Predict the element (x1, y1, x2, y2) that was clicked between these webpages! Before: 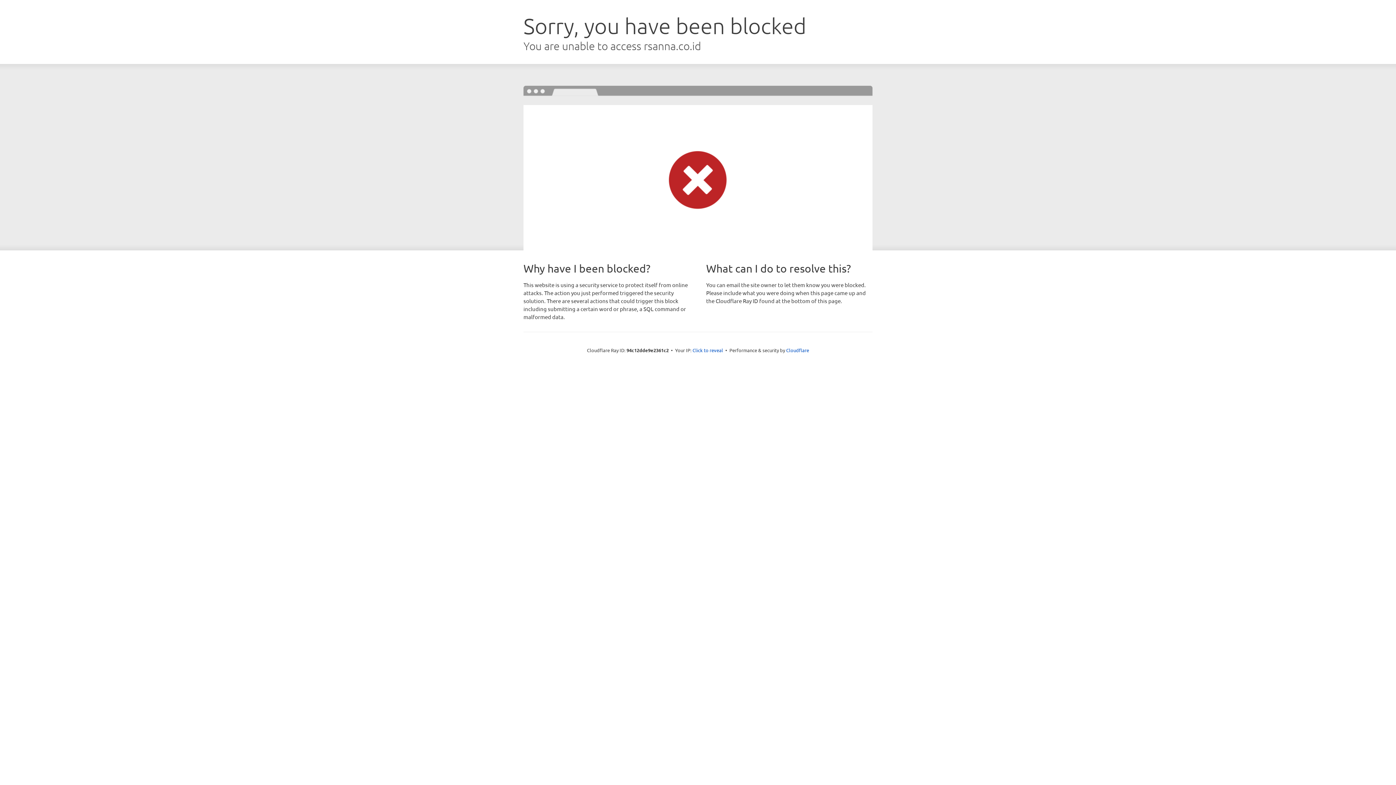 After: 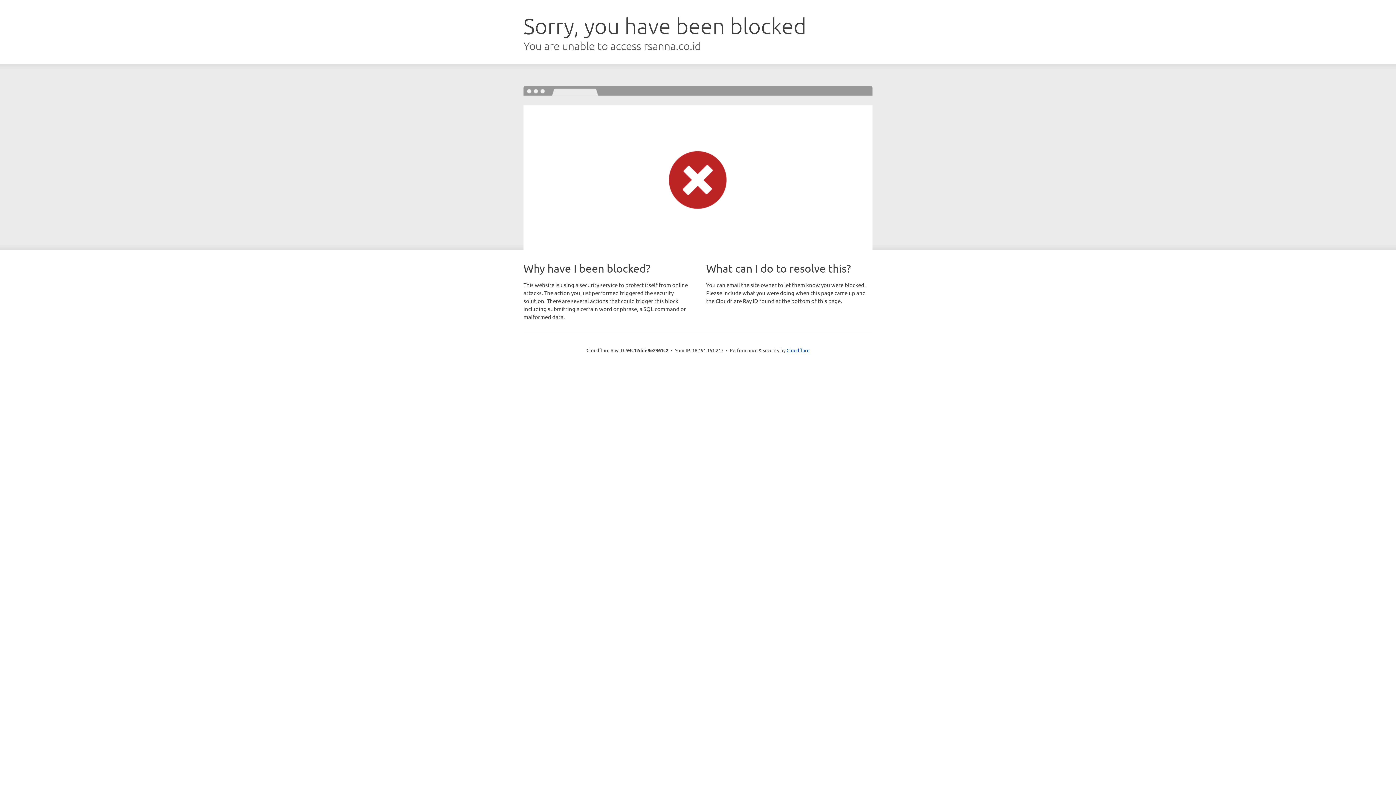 Action: label: Click to reveal bbox: (692, 346, 723, 353)